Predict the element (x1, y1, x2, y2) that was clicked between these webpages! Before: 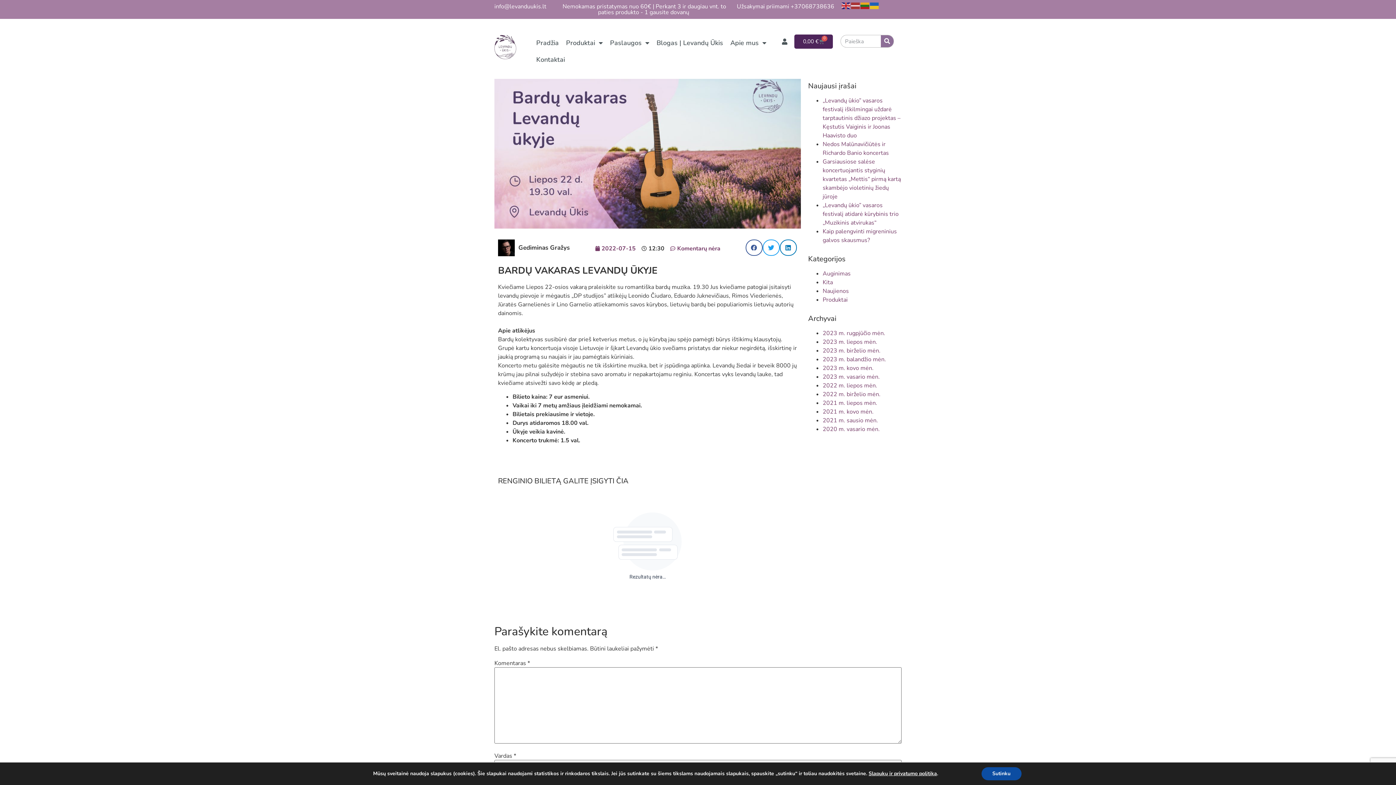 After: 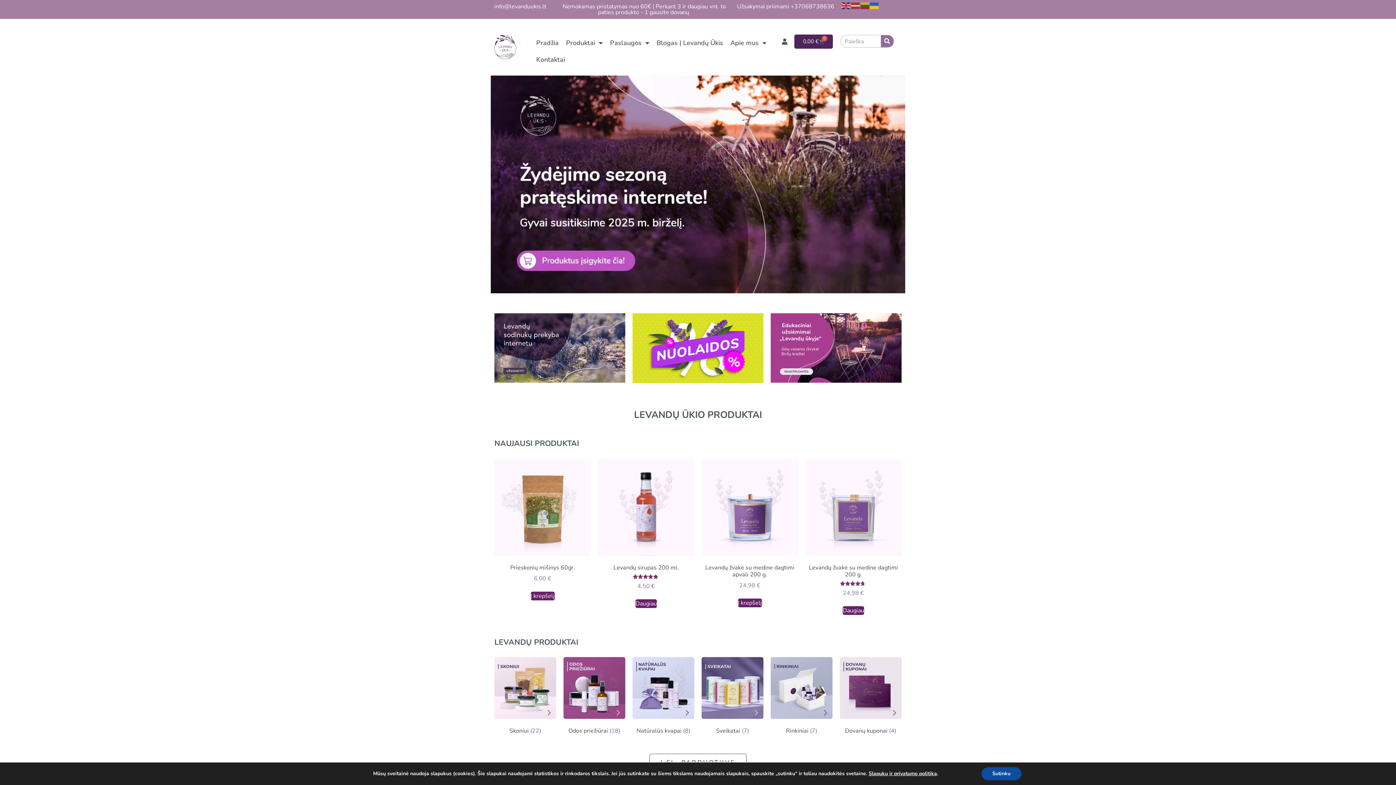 Action: bbox: (494, 35, 525, 59)